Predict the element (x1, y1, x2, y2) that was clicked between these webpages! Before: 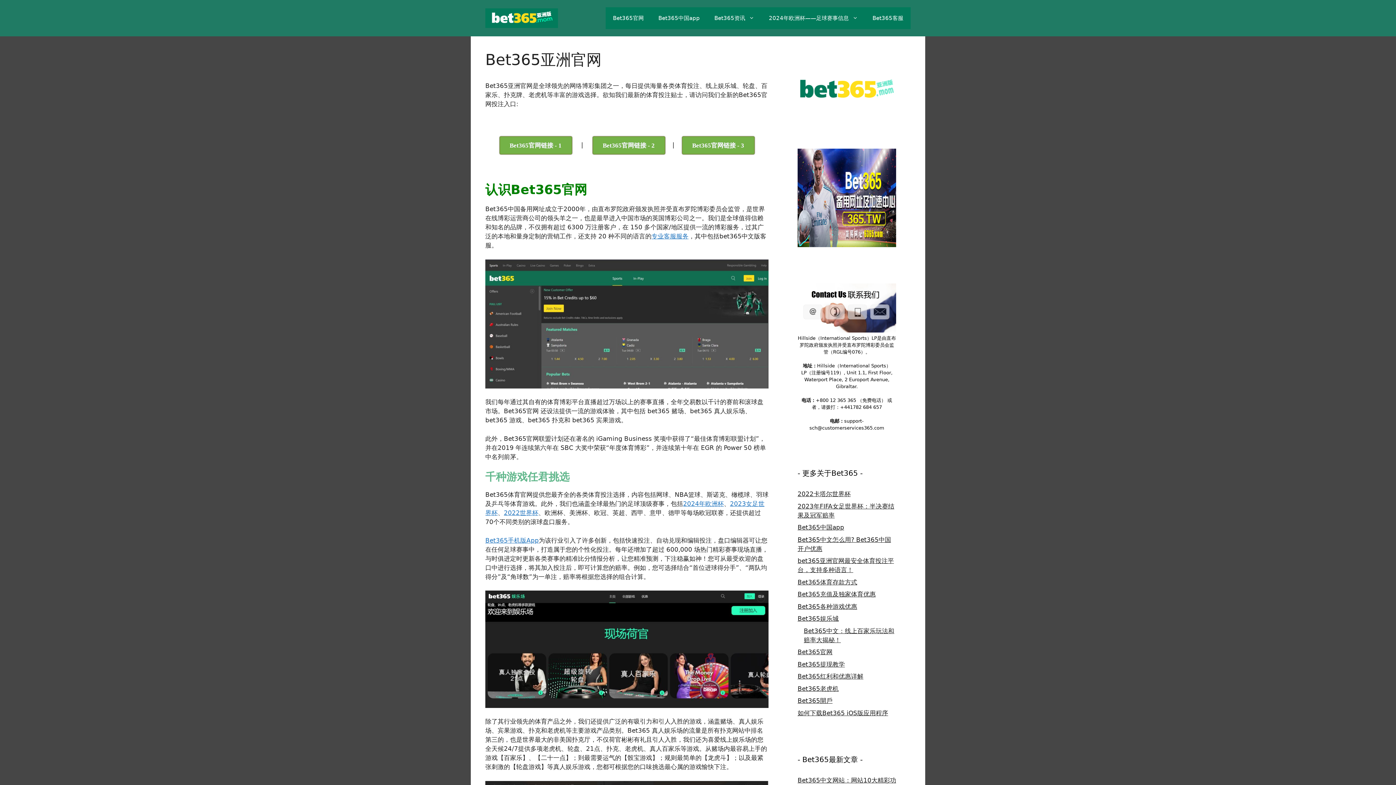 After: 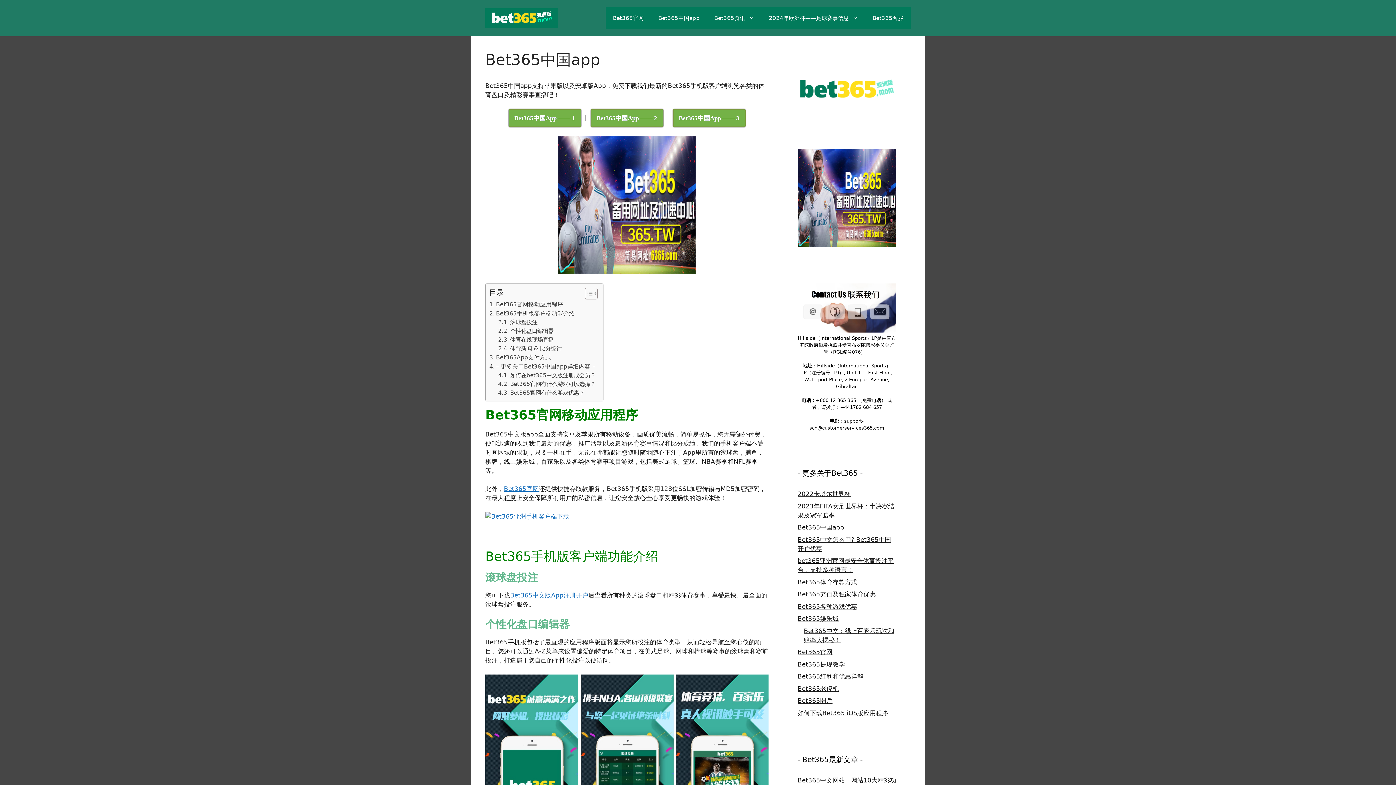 Action: bbox: (651, 7, 707, 29) label: Bet365中国app